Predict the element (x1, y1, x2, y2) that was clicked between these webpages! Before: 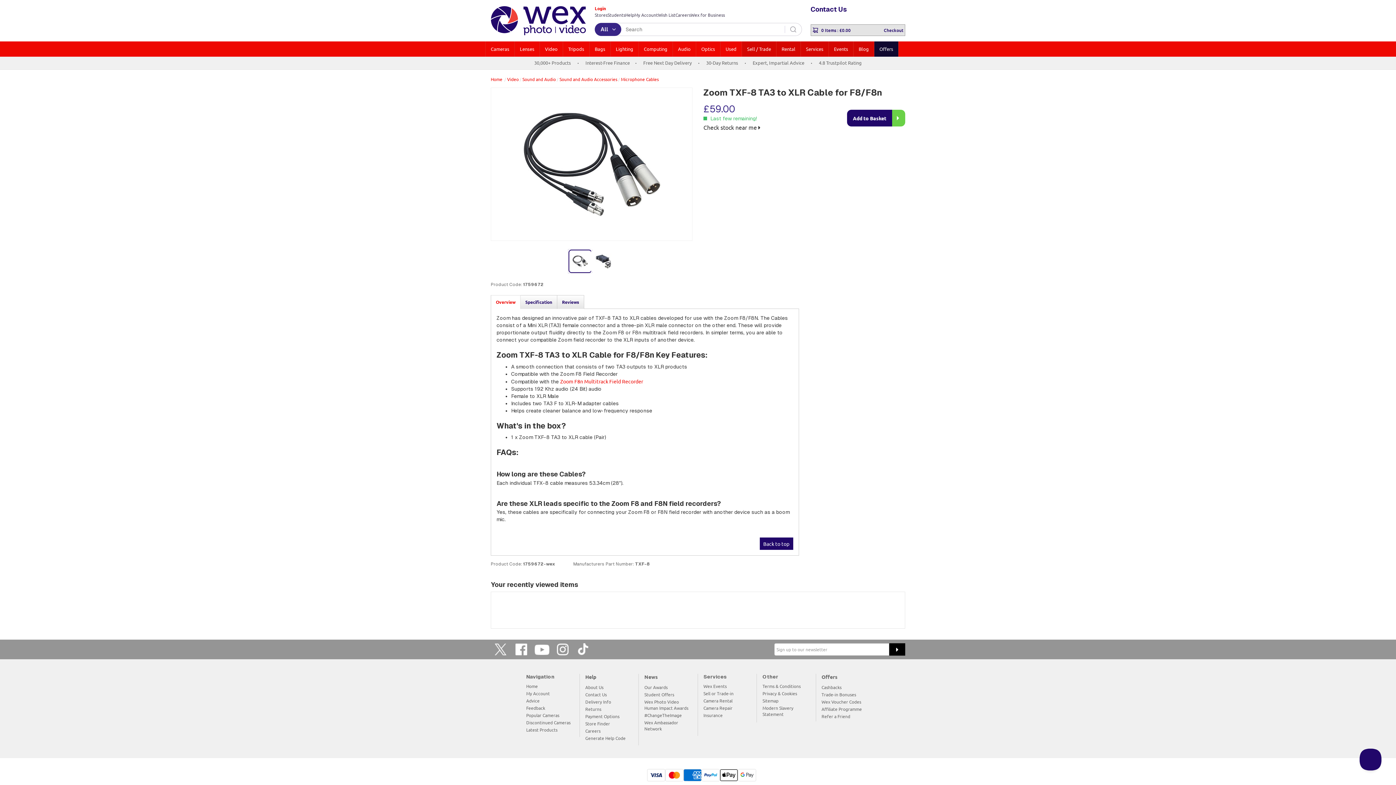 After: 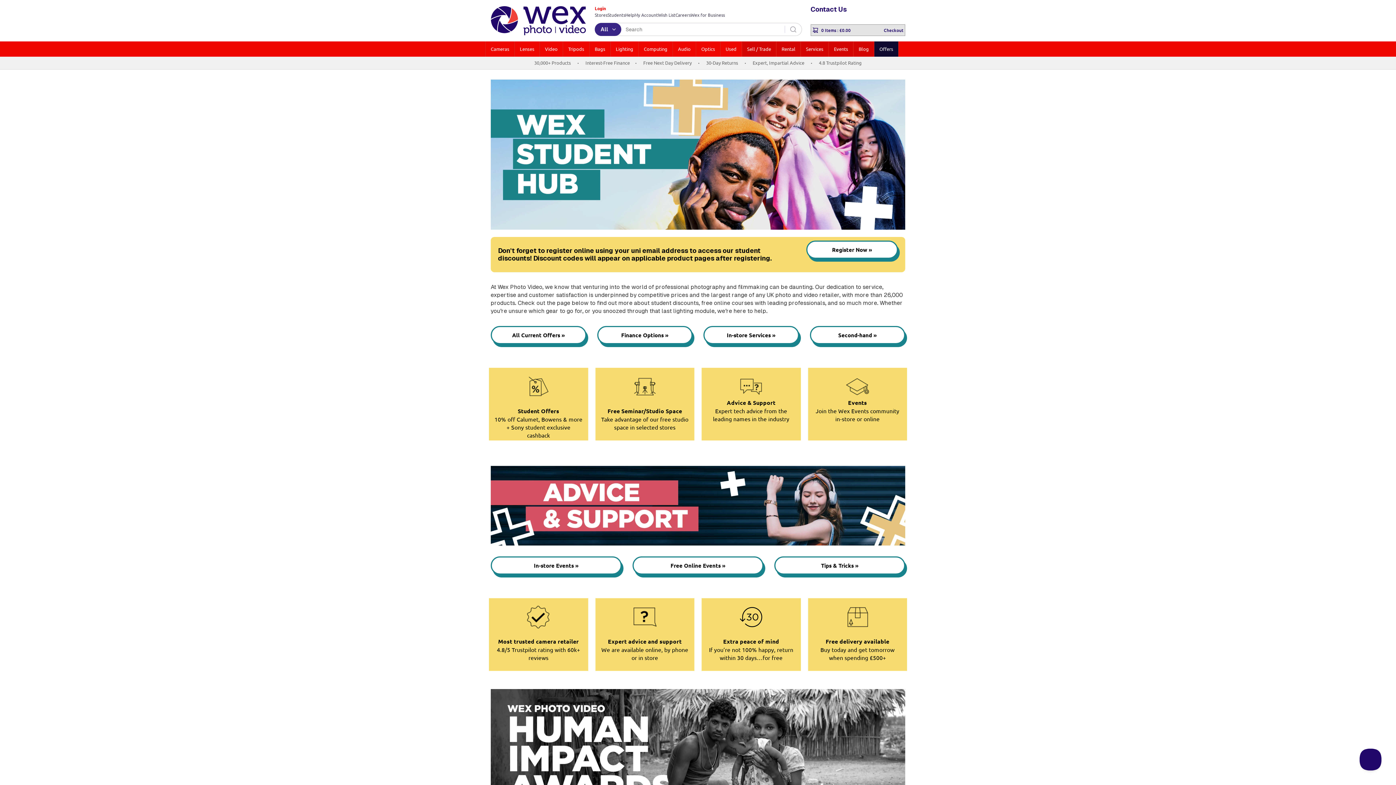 Action: label: Students bbox: (607, 12, 625, 17)